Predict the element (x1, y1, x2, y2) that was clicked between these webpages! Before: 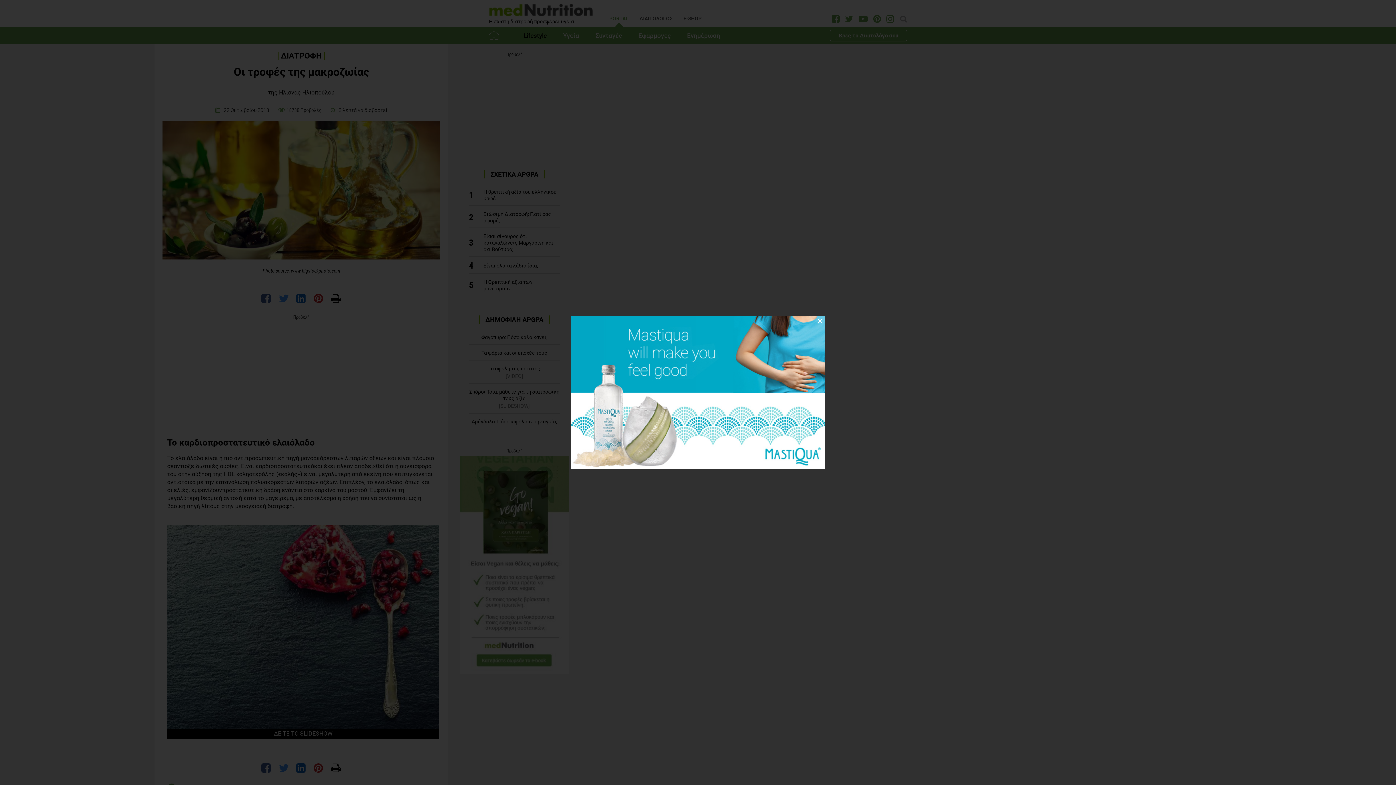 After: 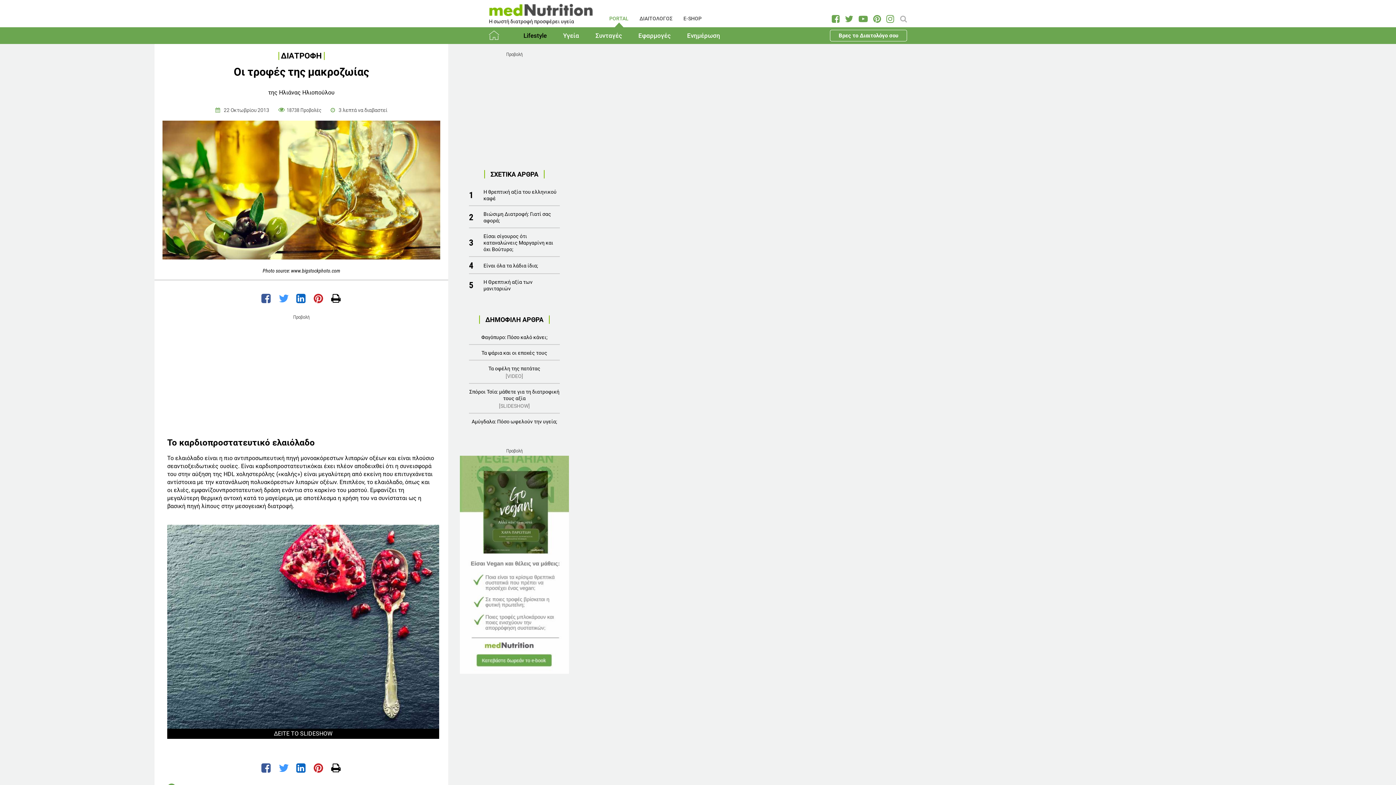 Action: label: Close bbox: (817, 316, 823, 326)